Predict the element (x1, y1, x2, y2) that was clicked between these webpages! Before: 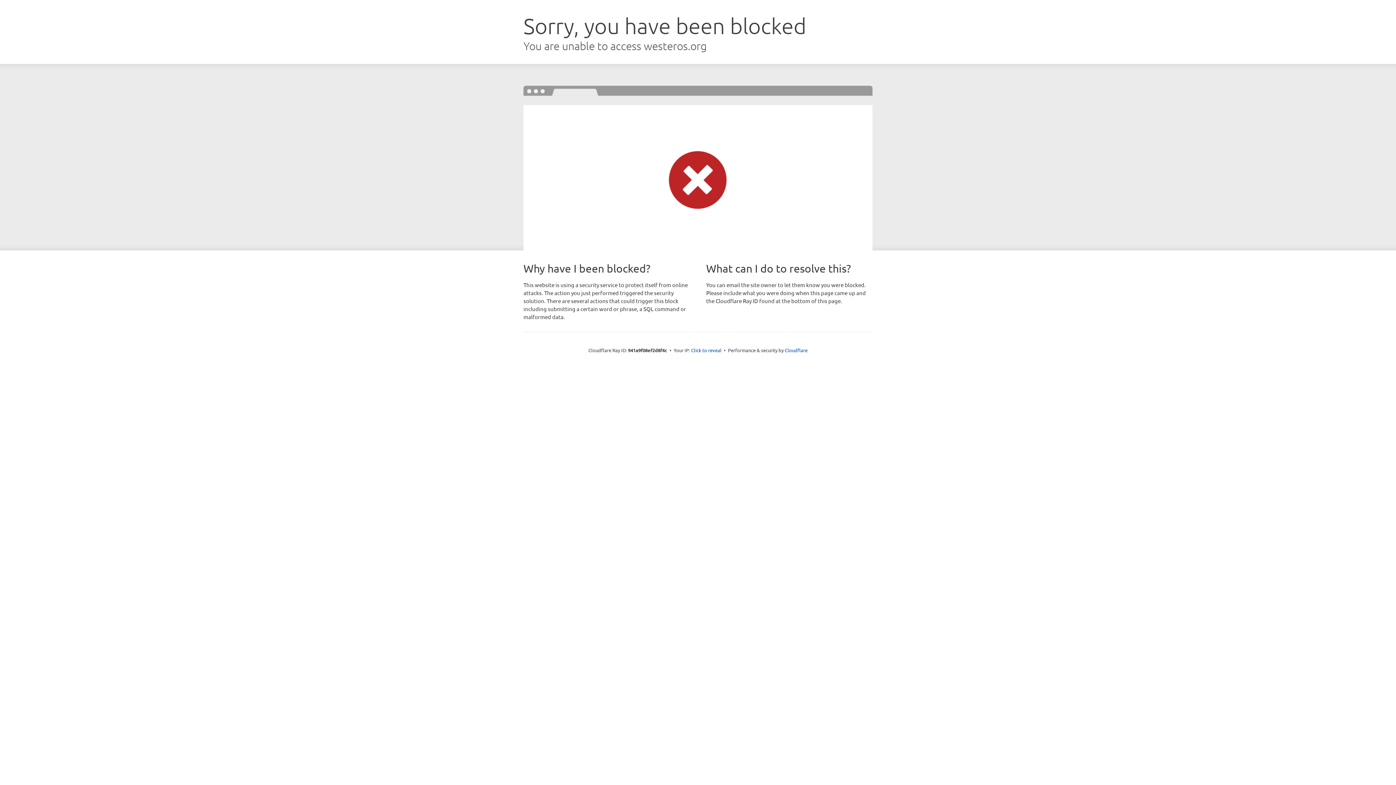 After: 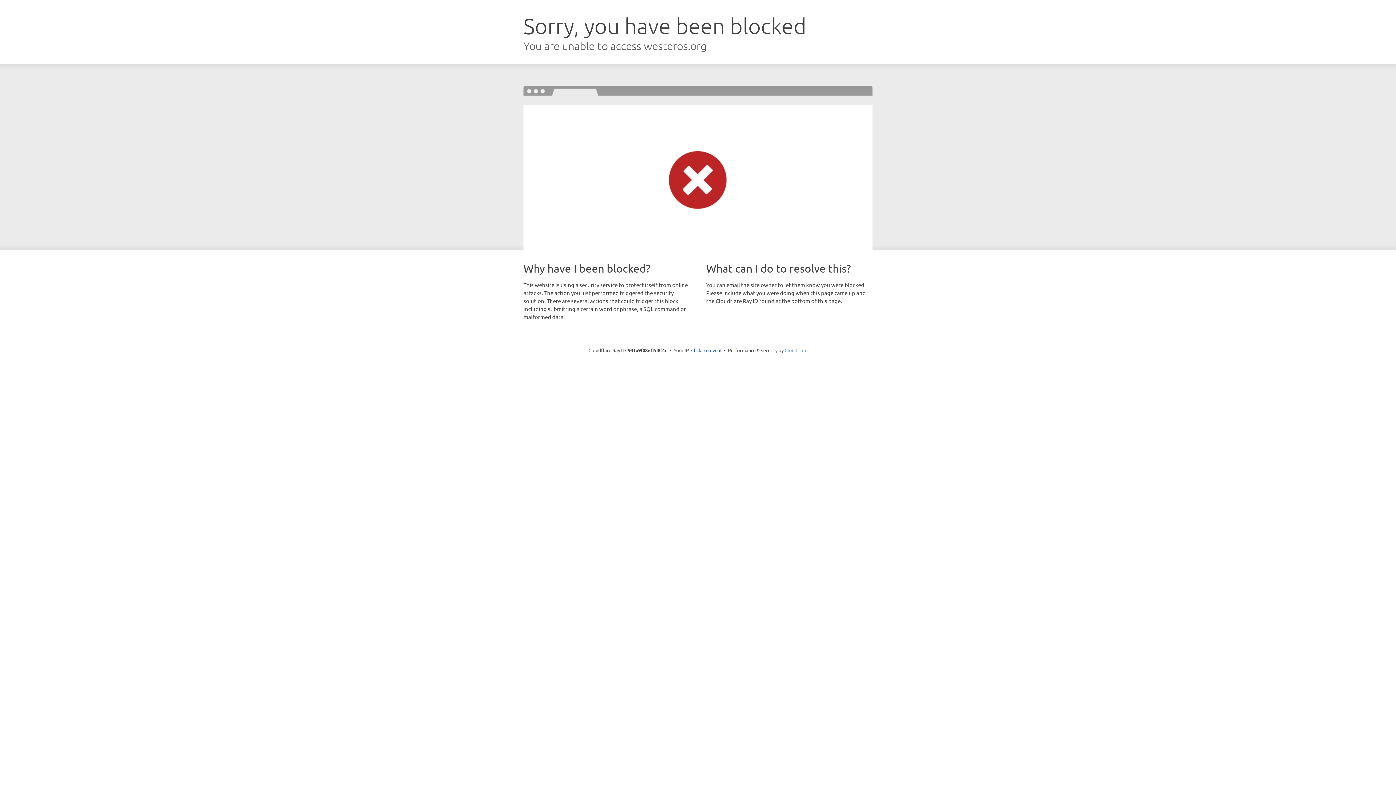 Action: bbox: (784, 347, 807, 353) label: Cloudflare